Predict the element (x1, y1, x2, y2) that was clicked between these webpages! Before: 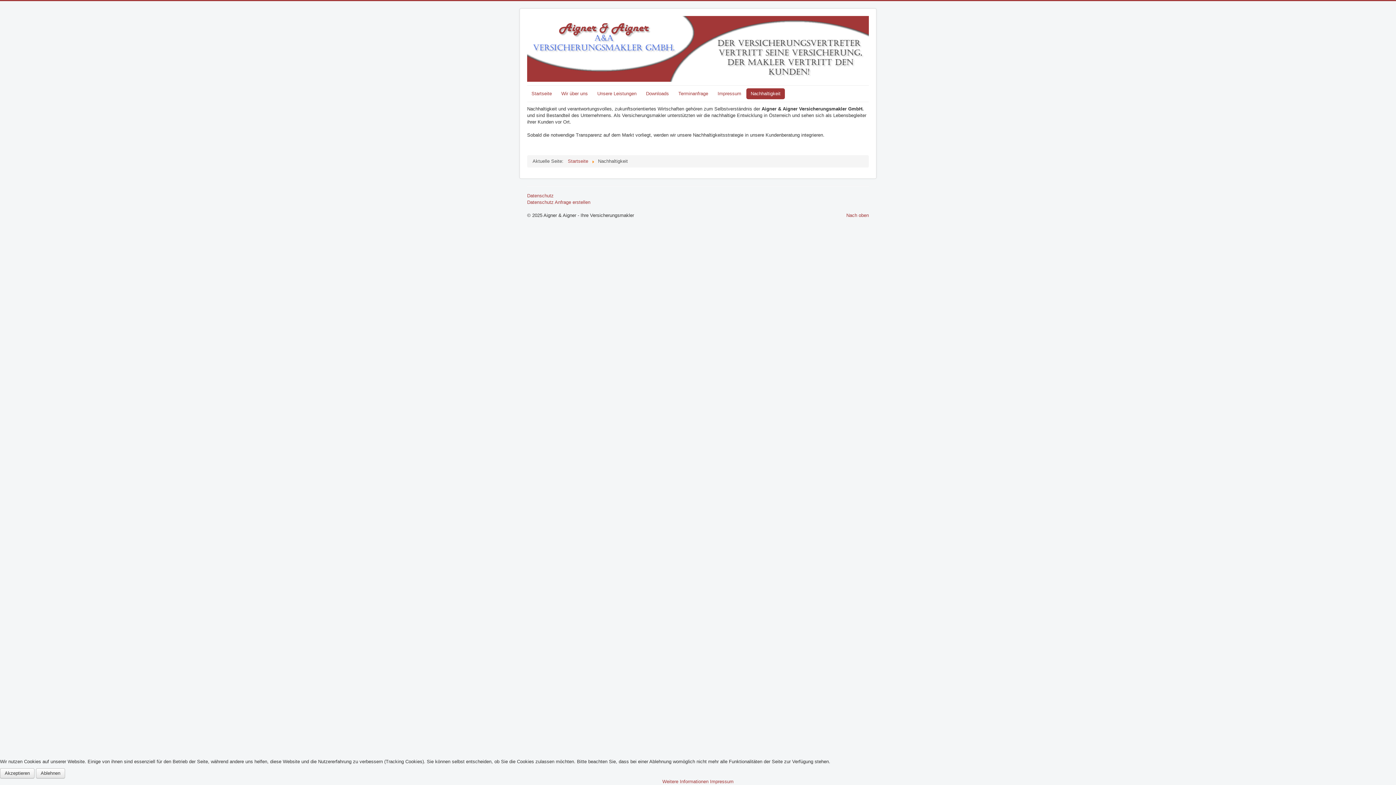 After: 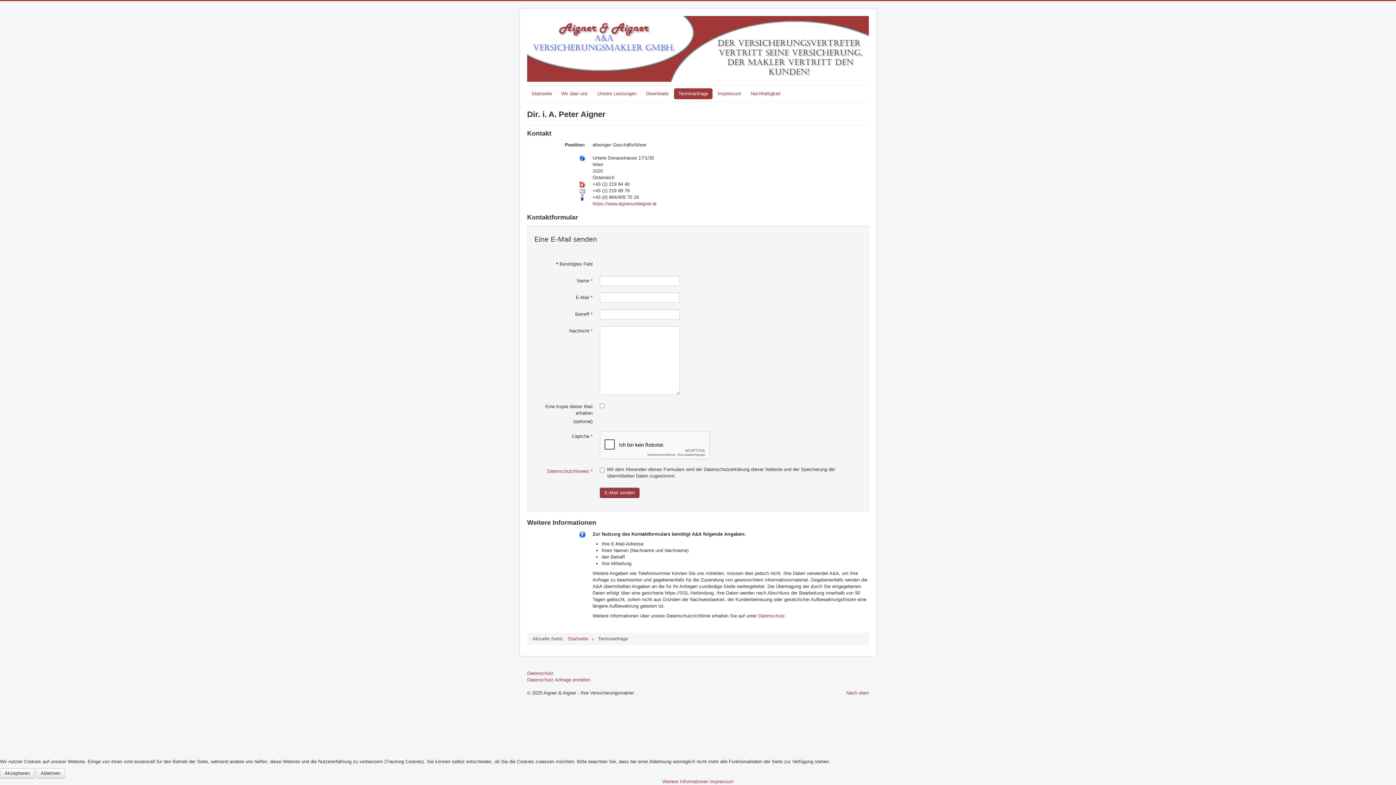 Action: label: Terminanfrage bbox: (674, 88, 712, 99)